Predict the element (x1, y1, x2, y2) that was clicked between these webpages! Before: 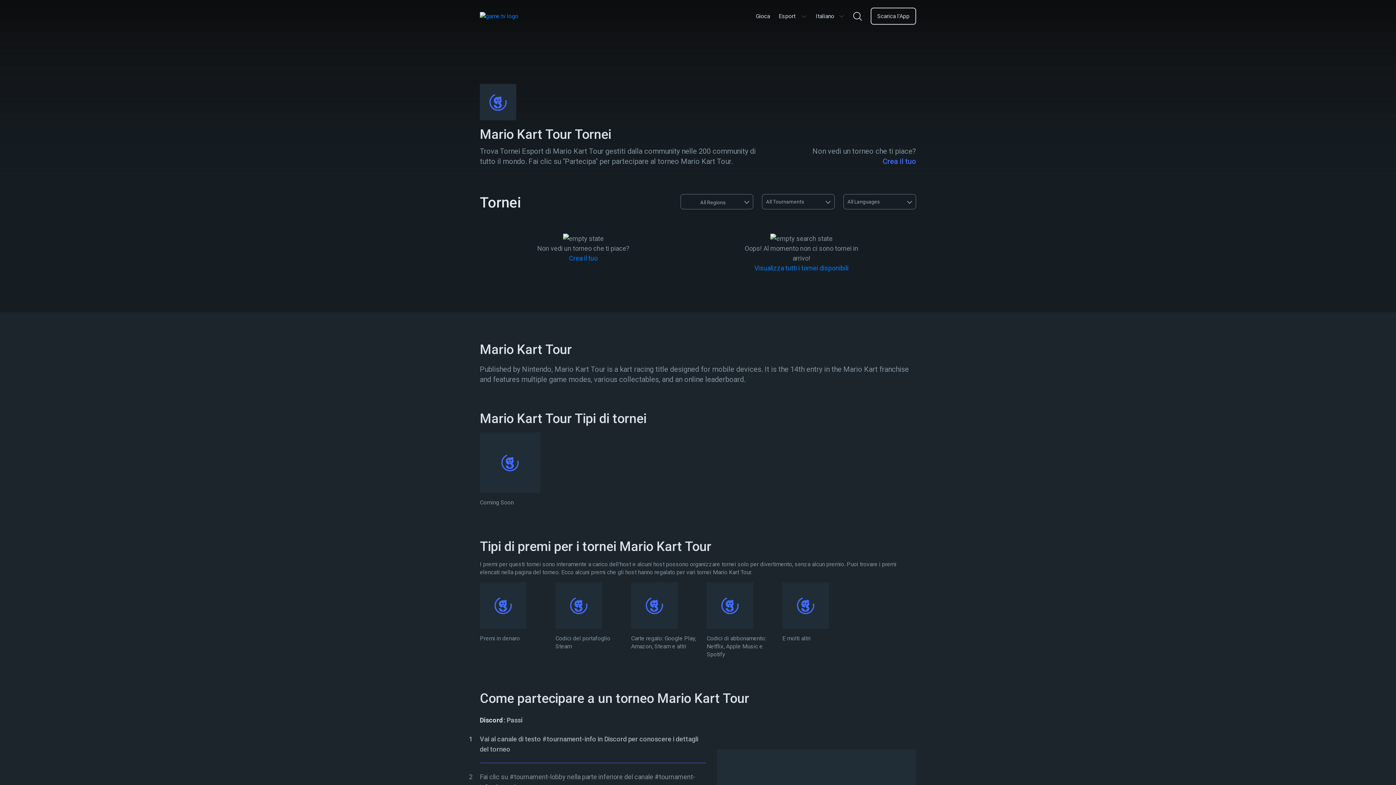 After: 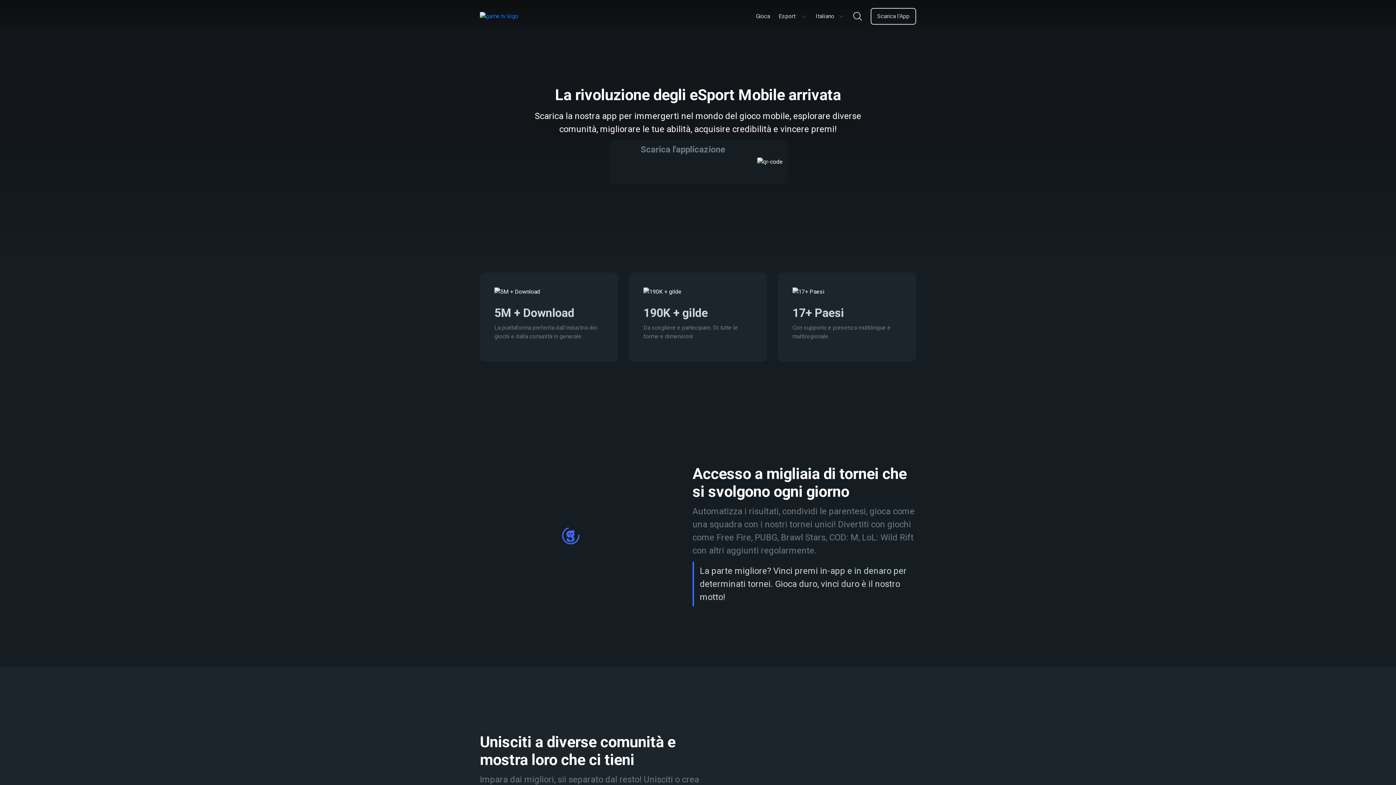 Action: bbox: (870, 7, 916, 24) label: Scarica l'App